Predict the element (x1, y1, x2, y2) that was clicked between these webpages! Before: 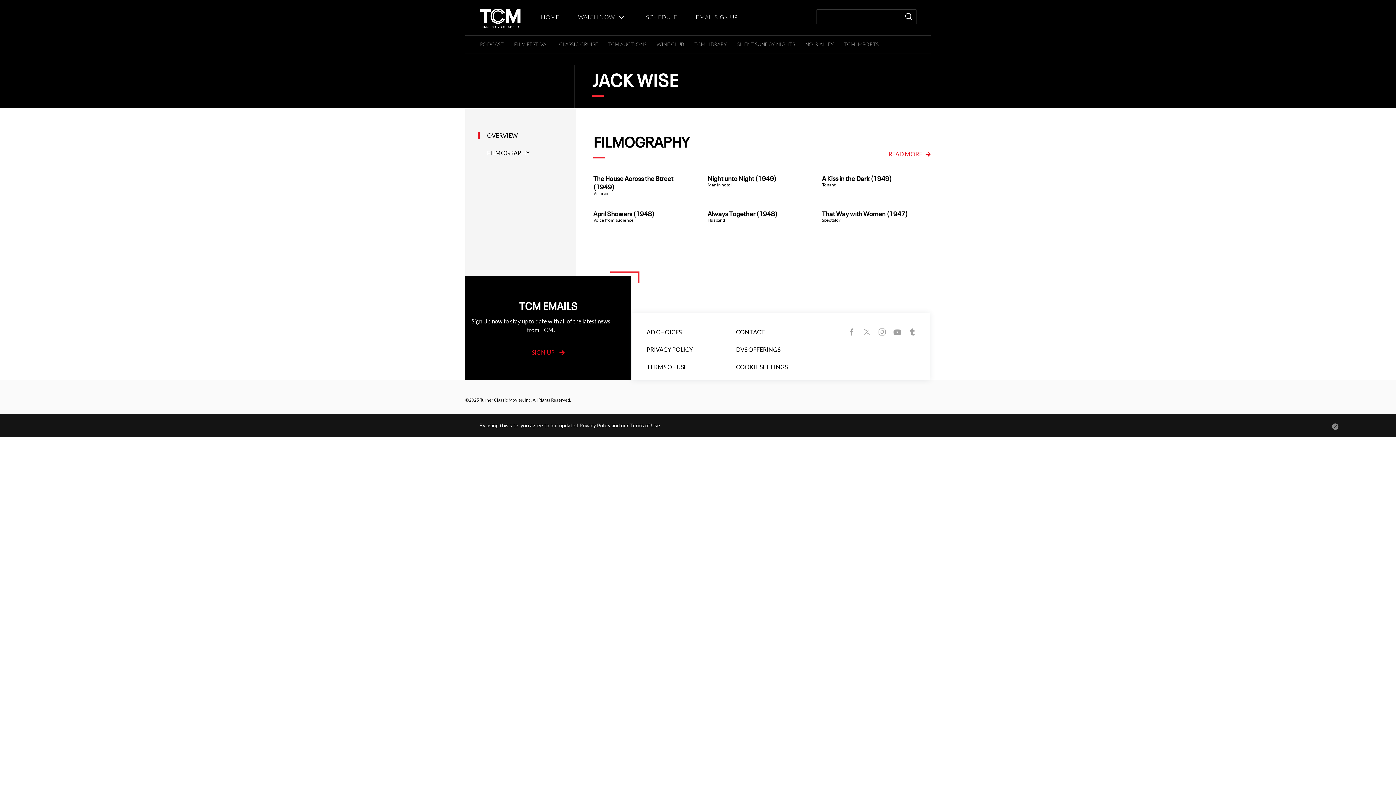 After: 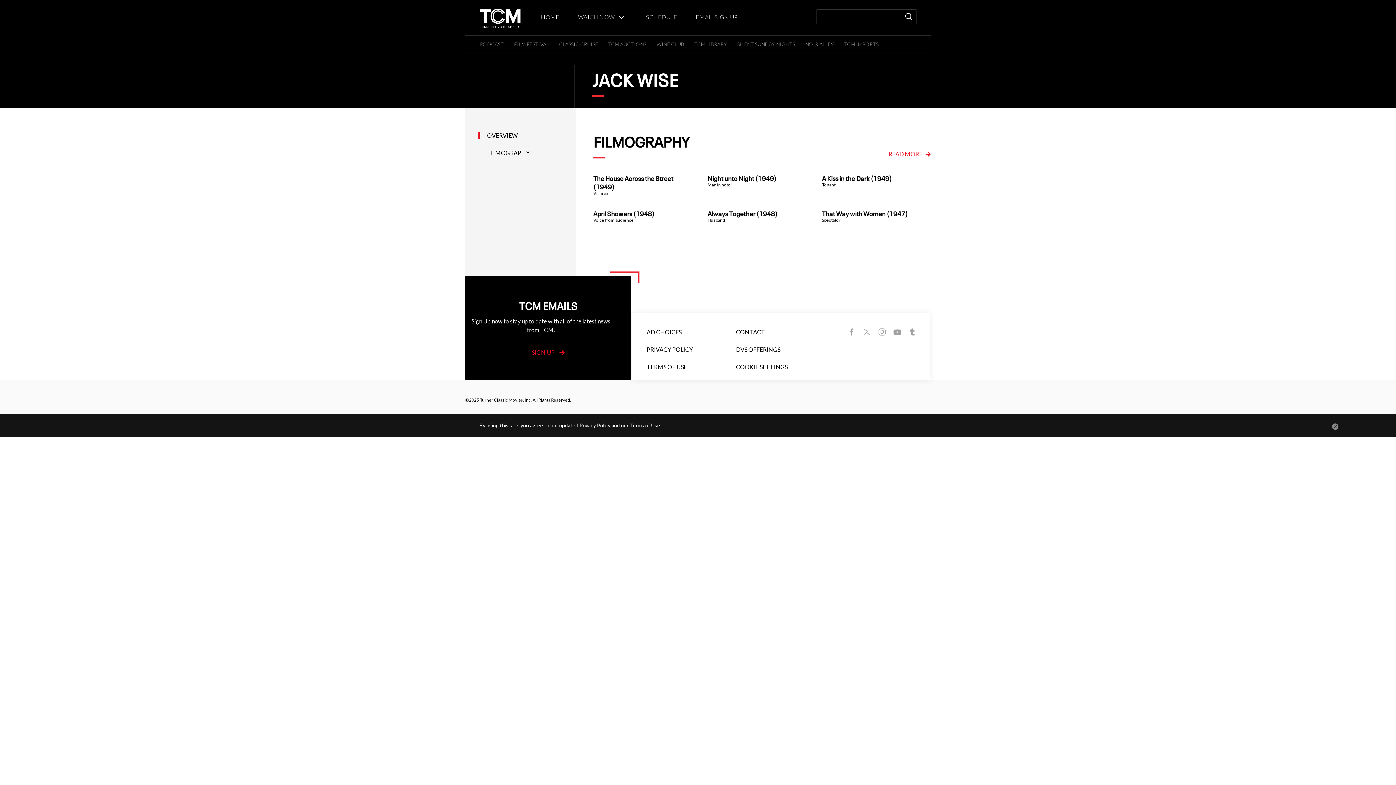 Action: bbox: (844, 325, 858, 339)